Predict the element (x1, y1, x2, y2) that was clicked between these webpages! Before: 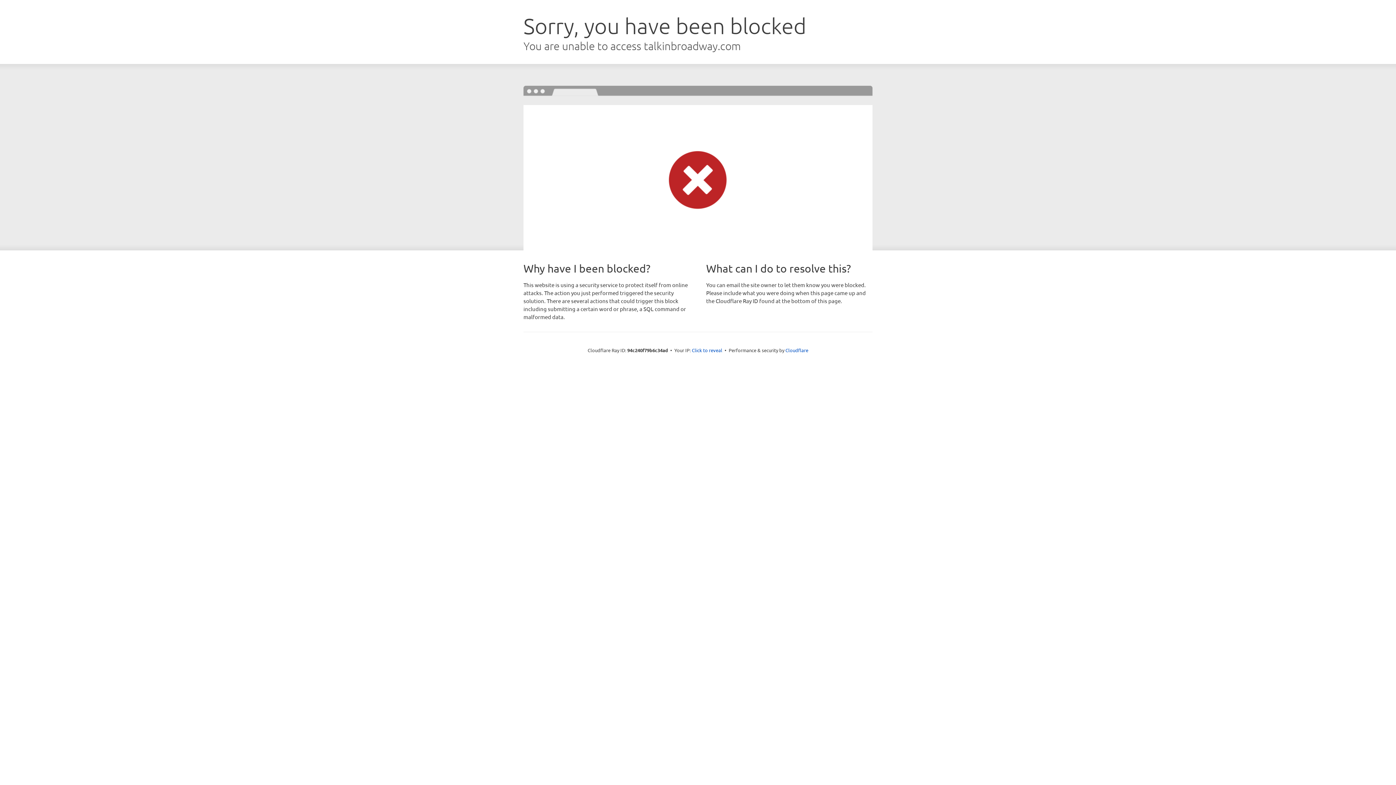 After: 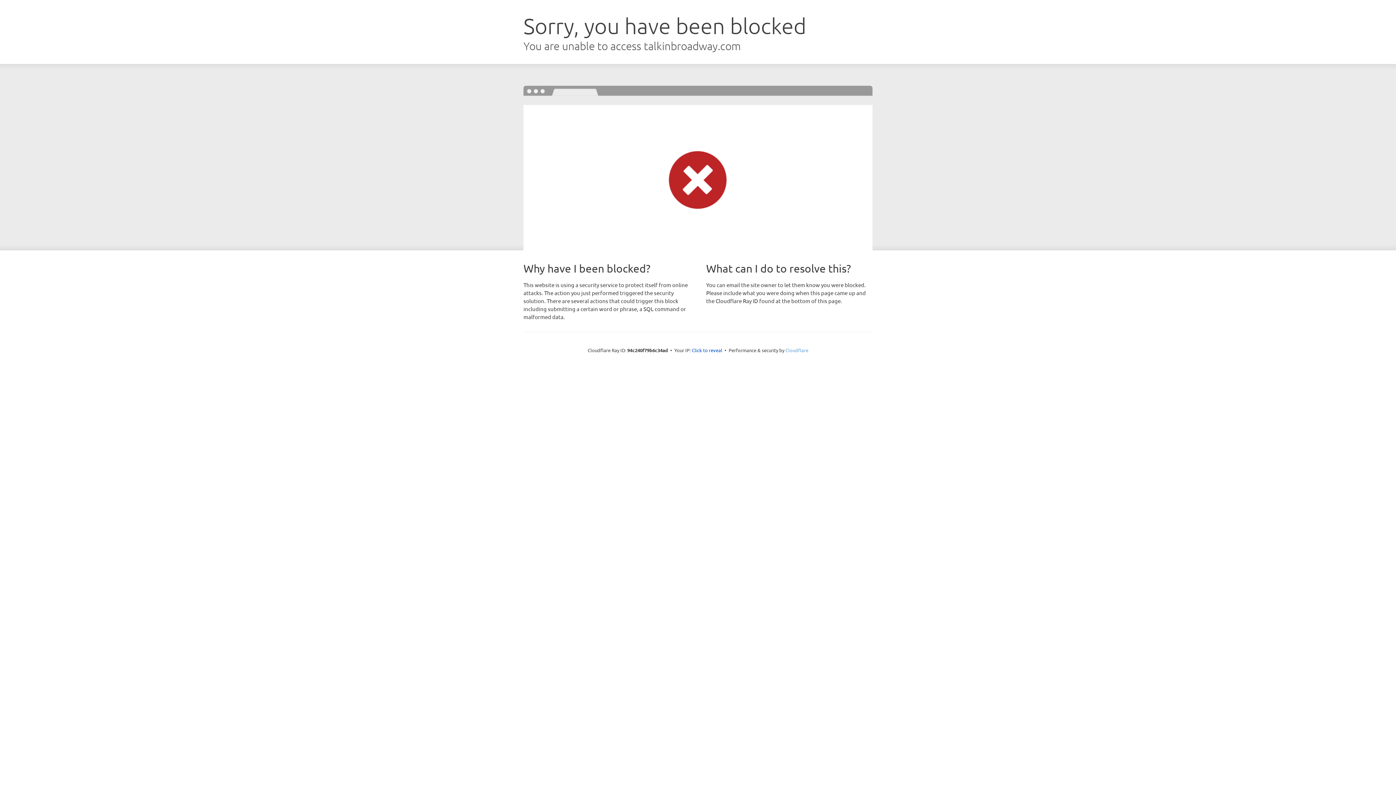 Action: label: Cloudflare bbox: (785, 347, 808, 353)